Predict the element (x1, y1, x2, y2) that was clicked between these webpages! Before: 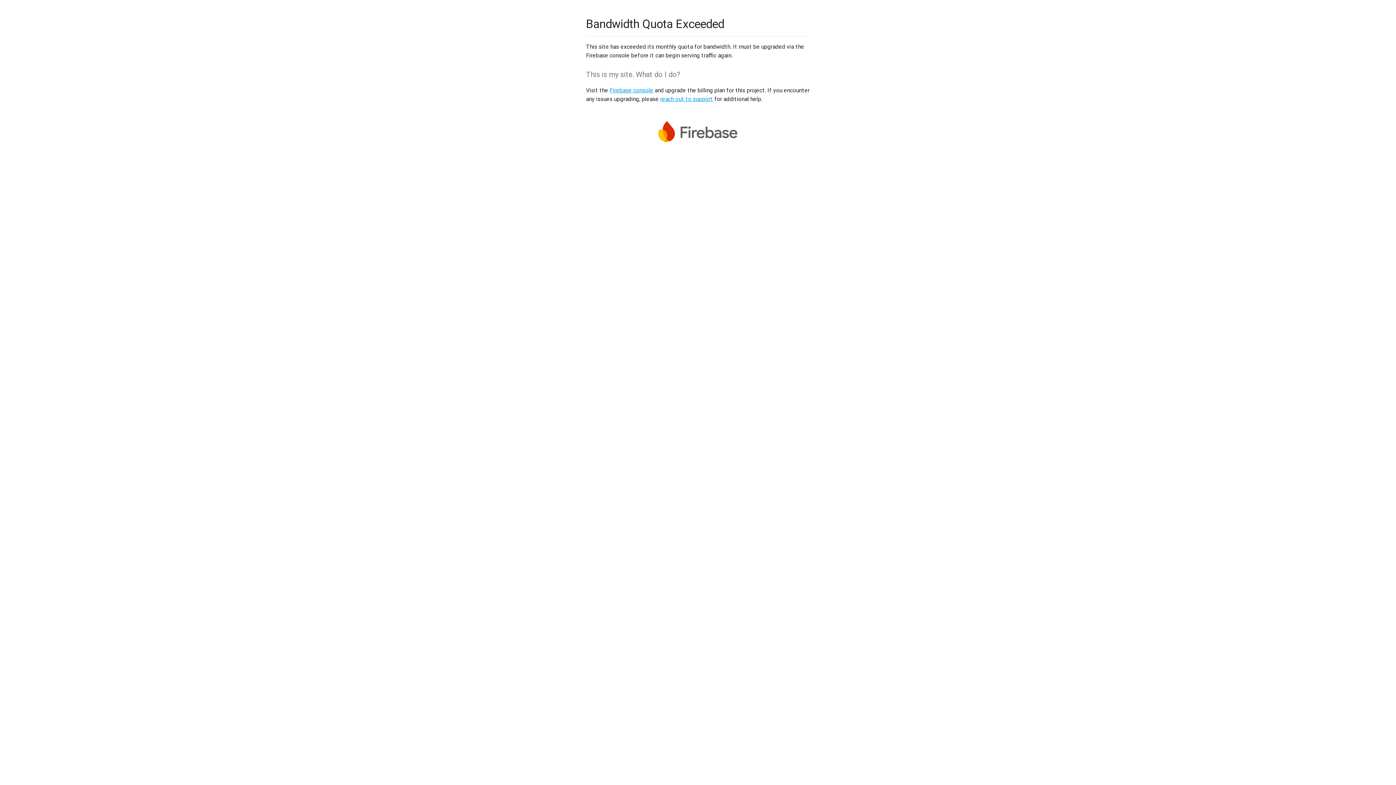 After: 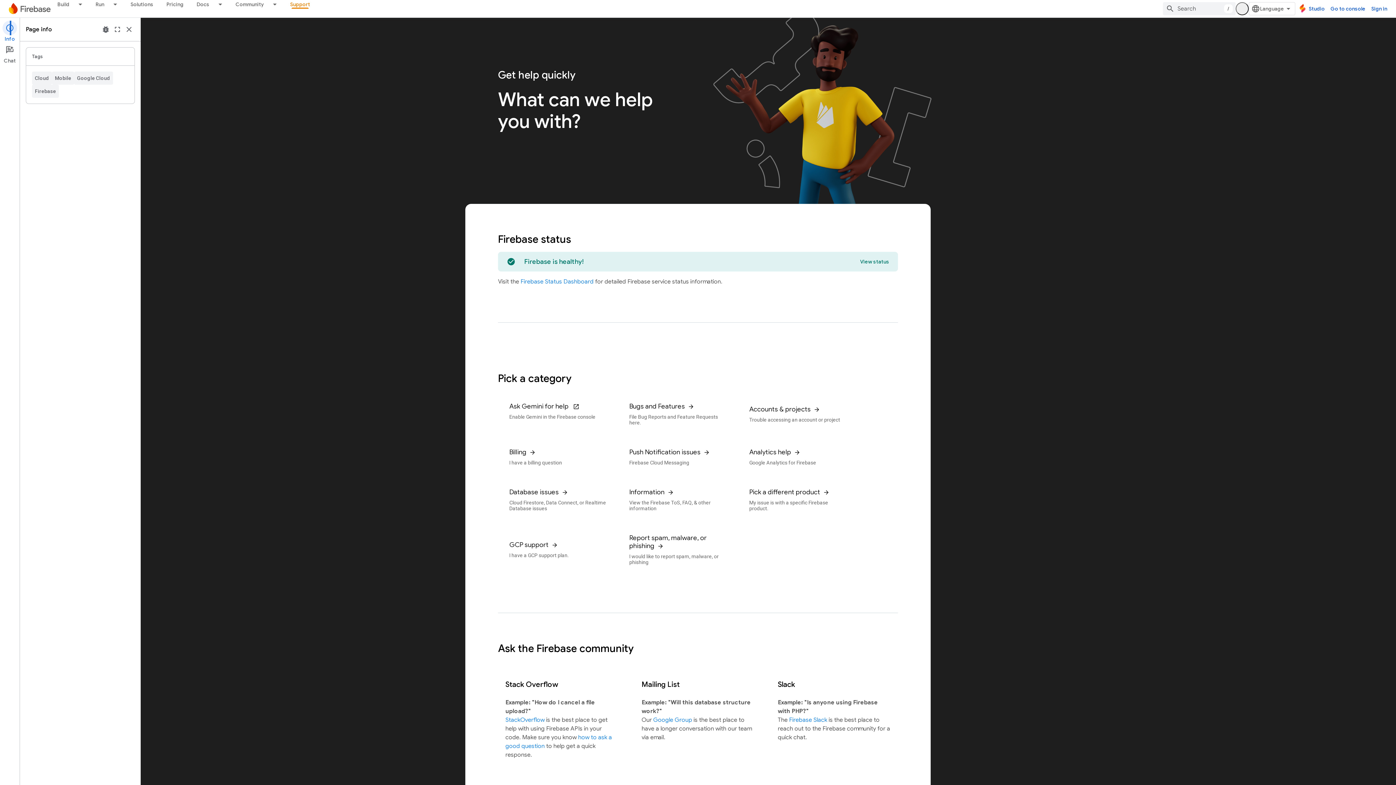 Action: label: reach out to support bbox: (660, 95, 713, 102)